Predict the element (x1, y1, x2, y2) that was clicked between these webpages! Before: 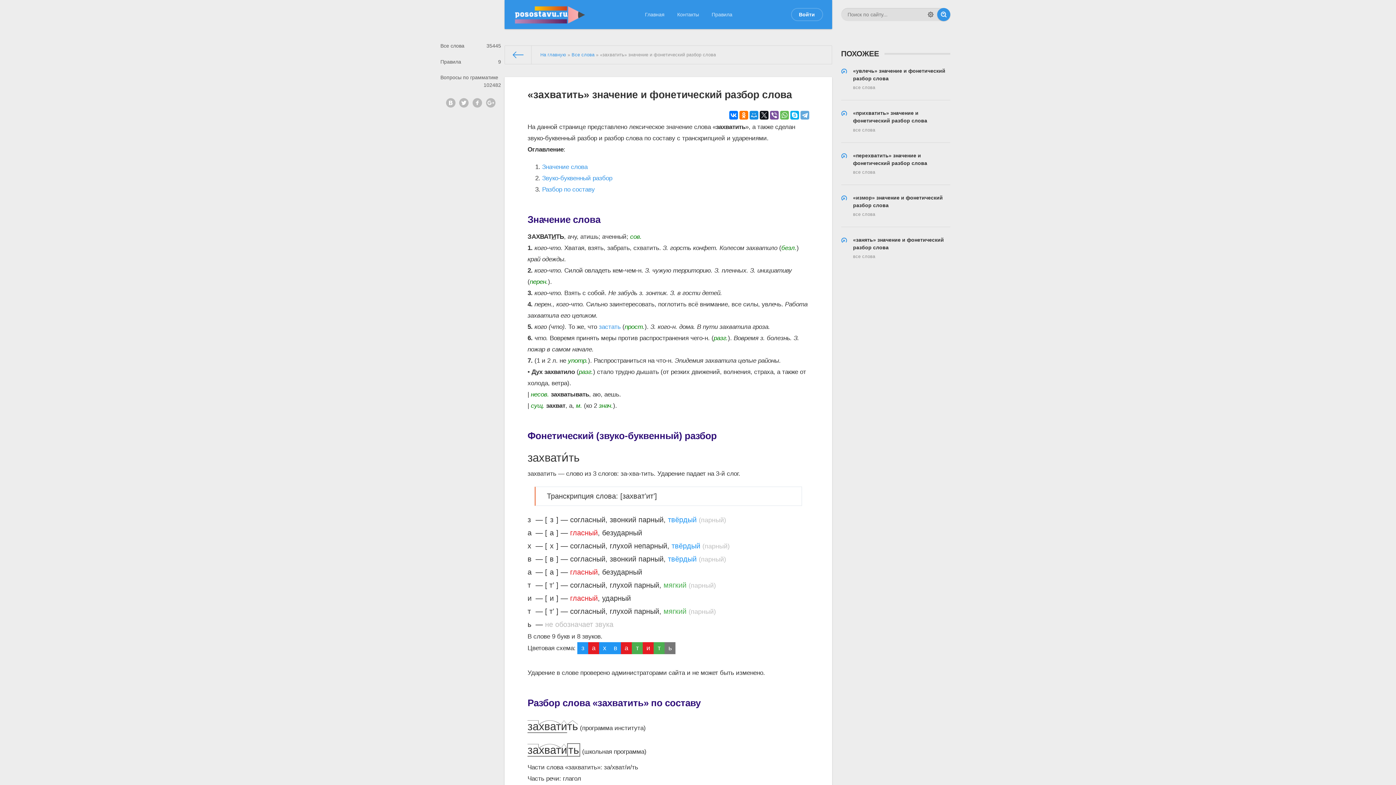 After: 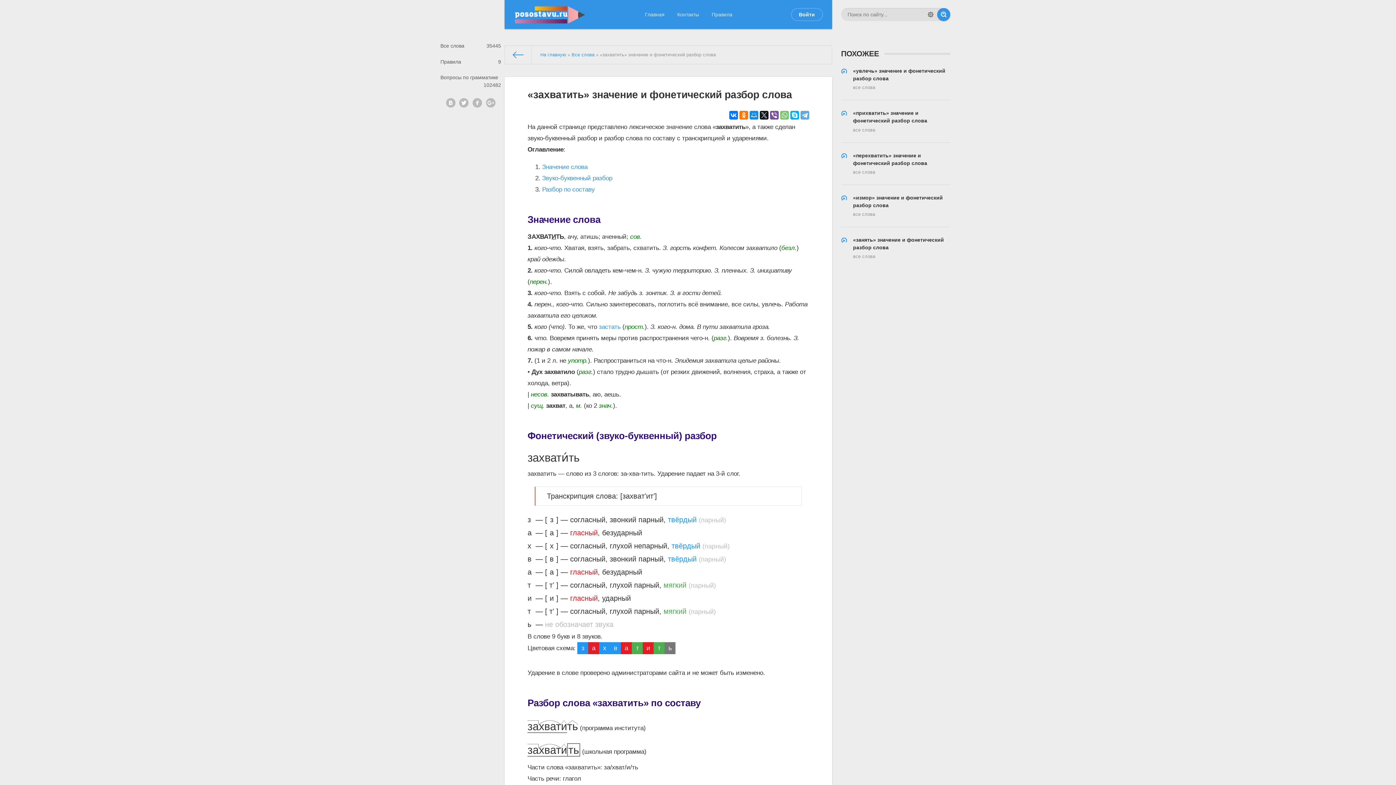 Action: bbox: (780, 110, 788, 119)